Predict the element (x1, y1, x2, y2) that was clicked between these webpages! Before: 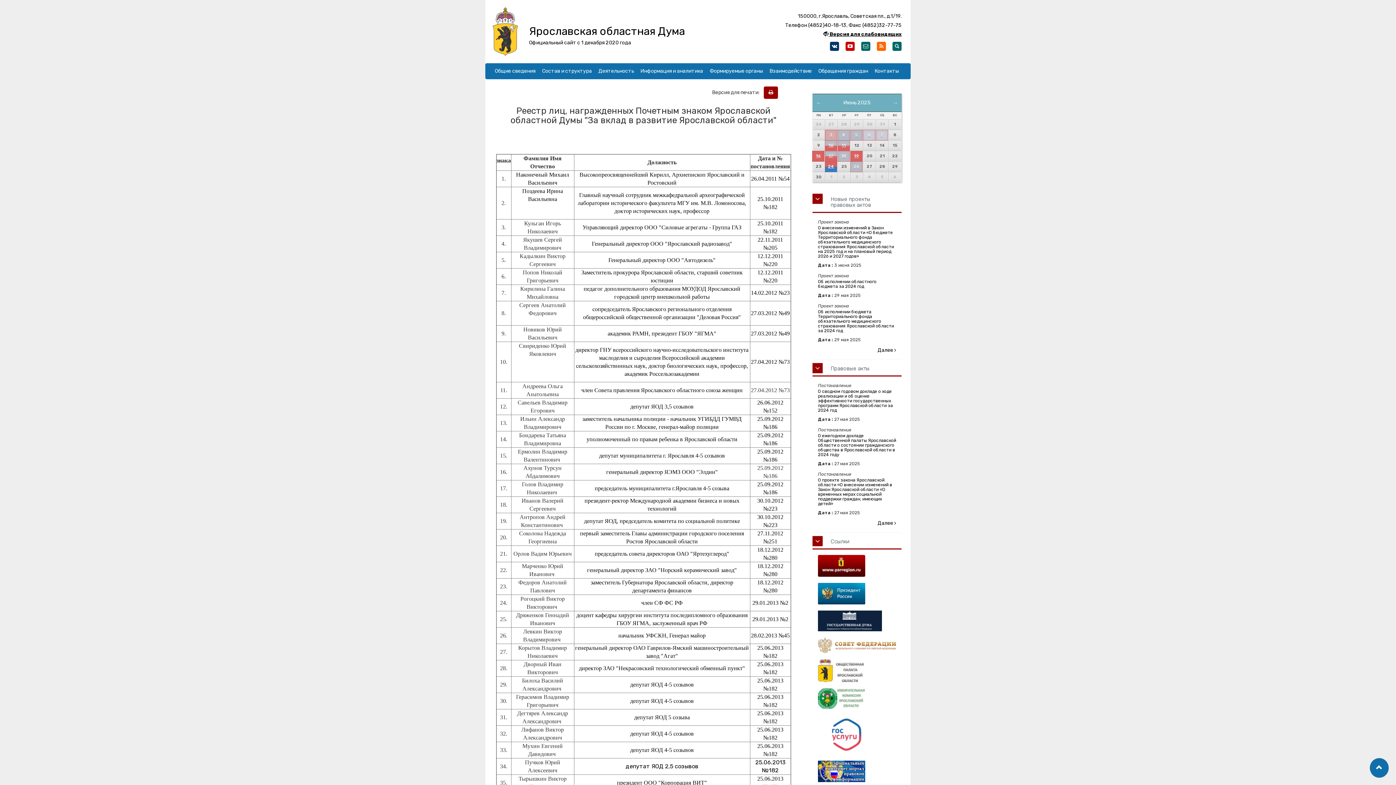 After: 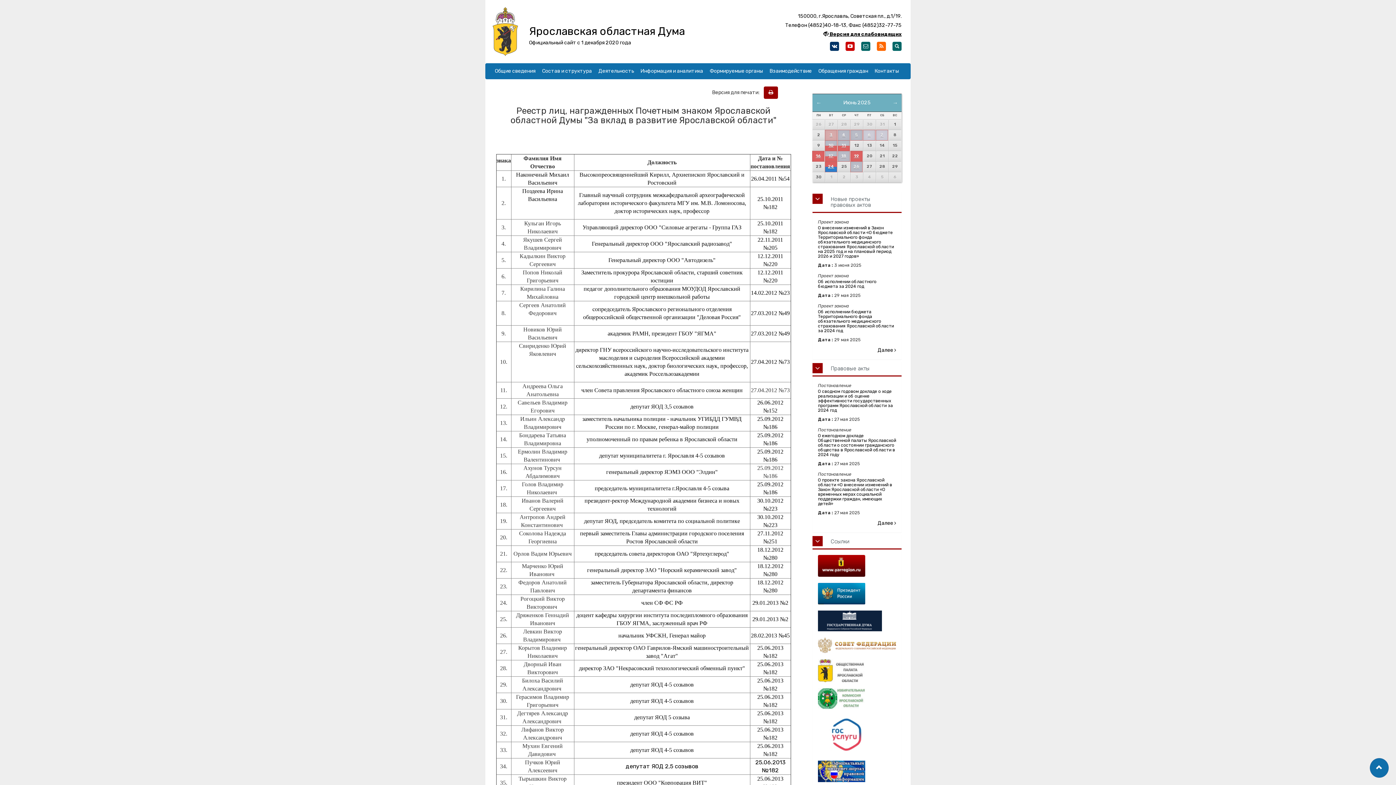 Action: bbox: (818, 637, 896, 653)